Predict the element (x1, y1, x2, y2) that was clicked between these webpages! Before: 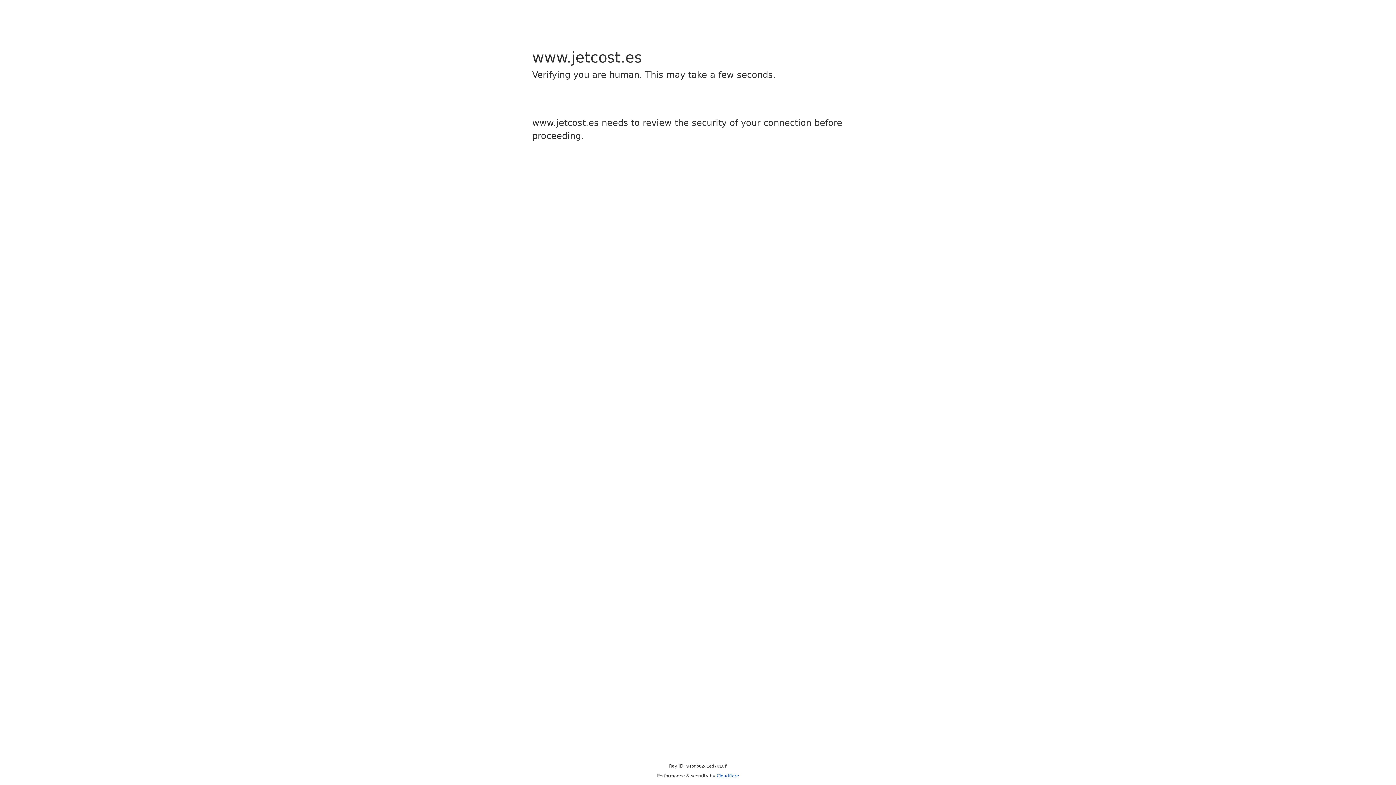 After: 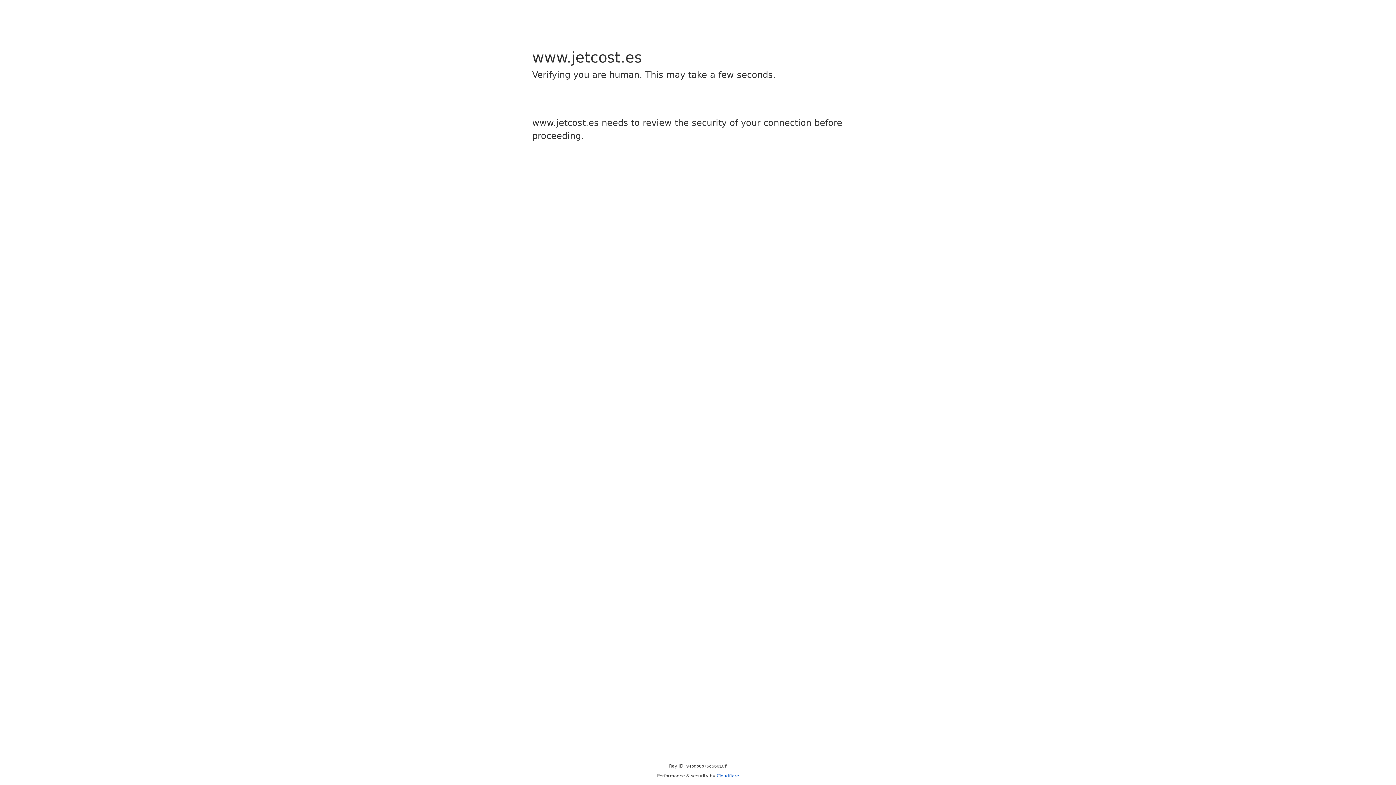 Action: label: Cloudflare bbox: (716, 773, 739, 778)